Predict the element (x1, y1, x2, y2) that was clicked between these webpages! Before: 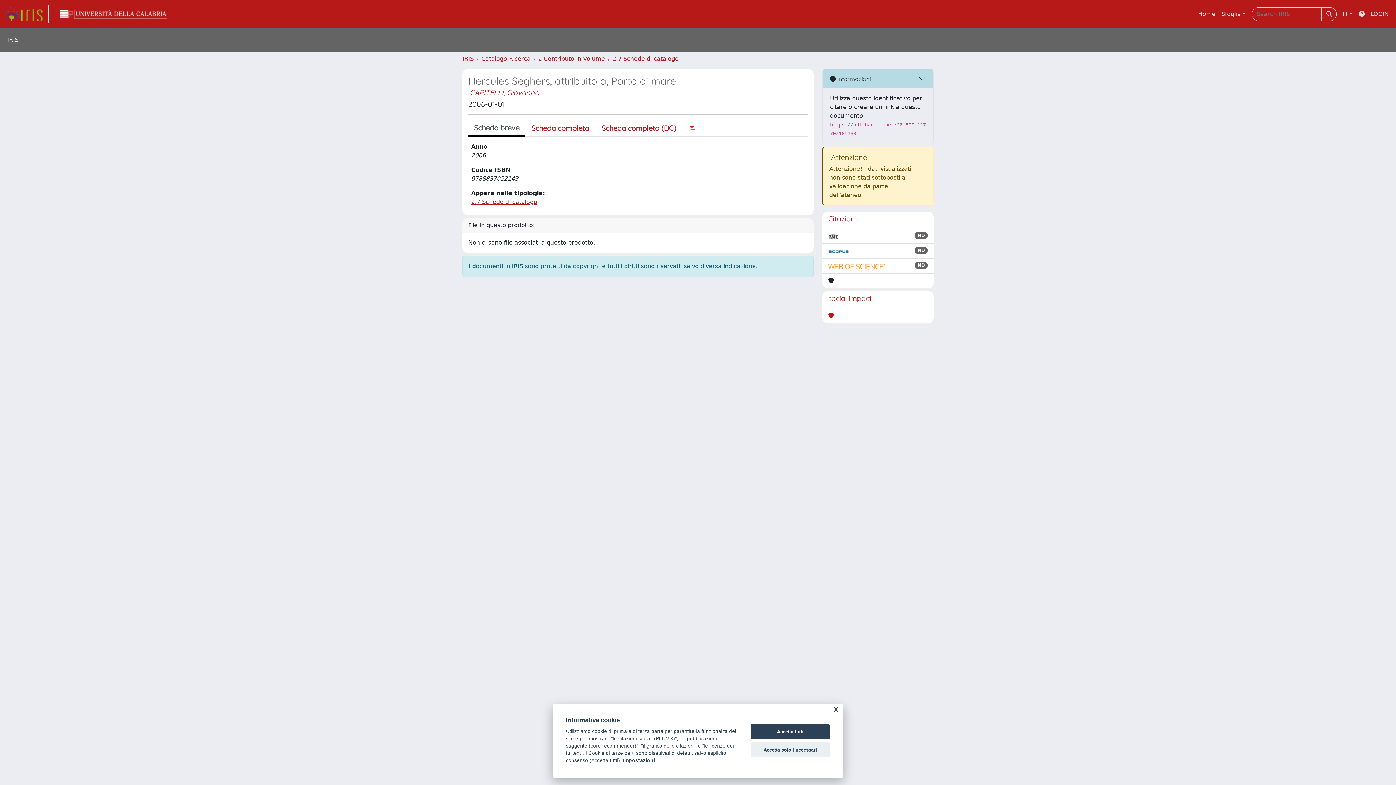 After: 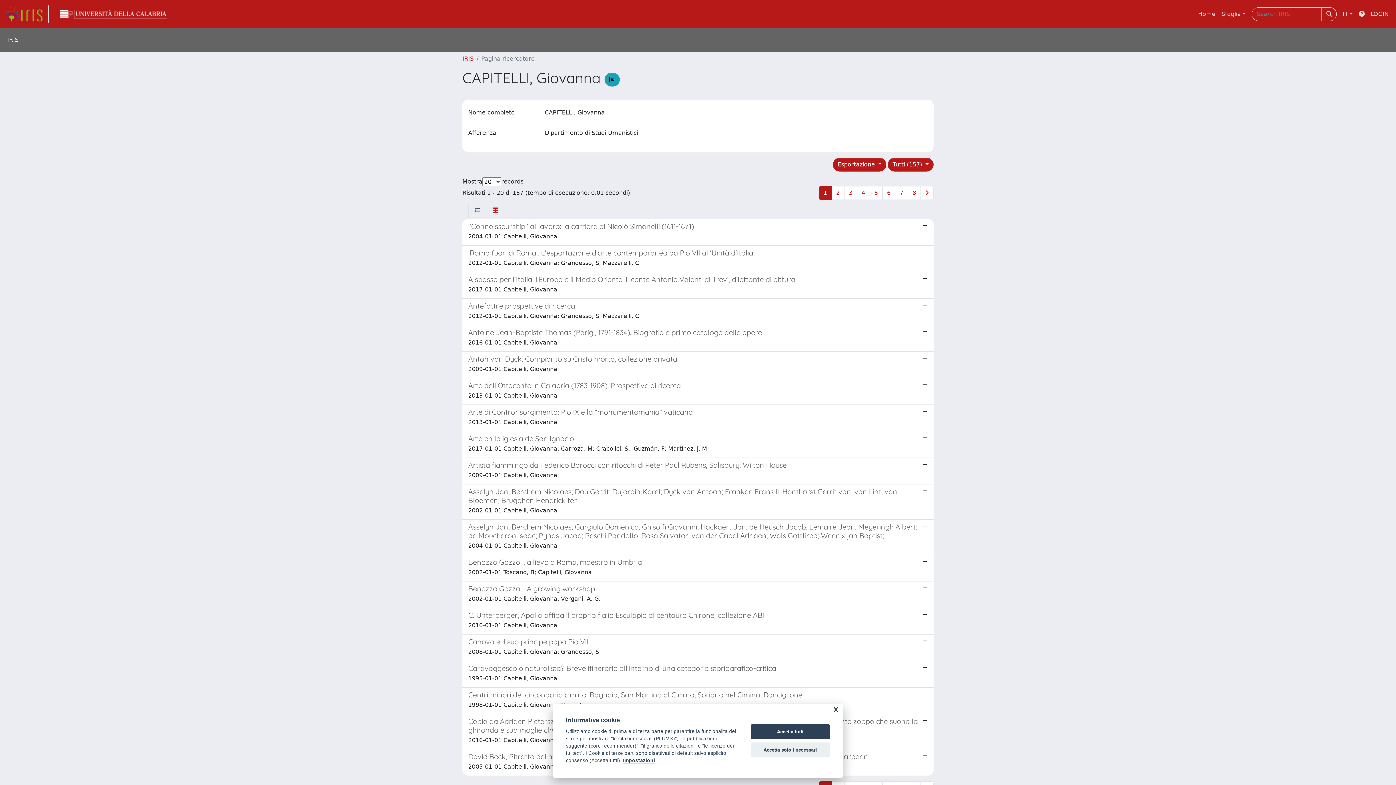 Action: bbox: (469, 88, 539, 97) label: CAPITELLI, Giovanna